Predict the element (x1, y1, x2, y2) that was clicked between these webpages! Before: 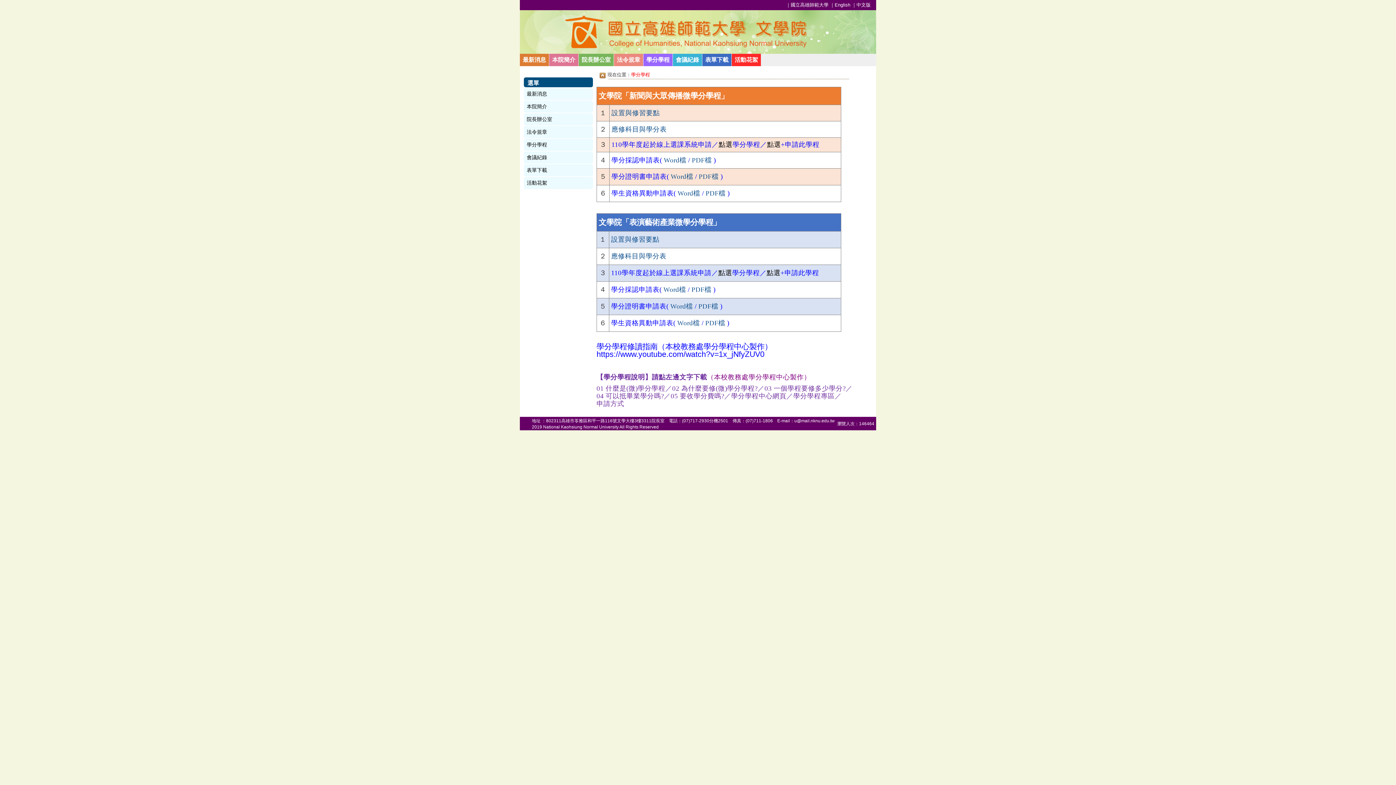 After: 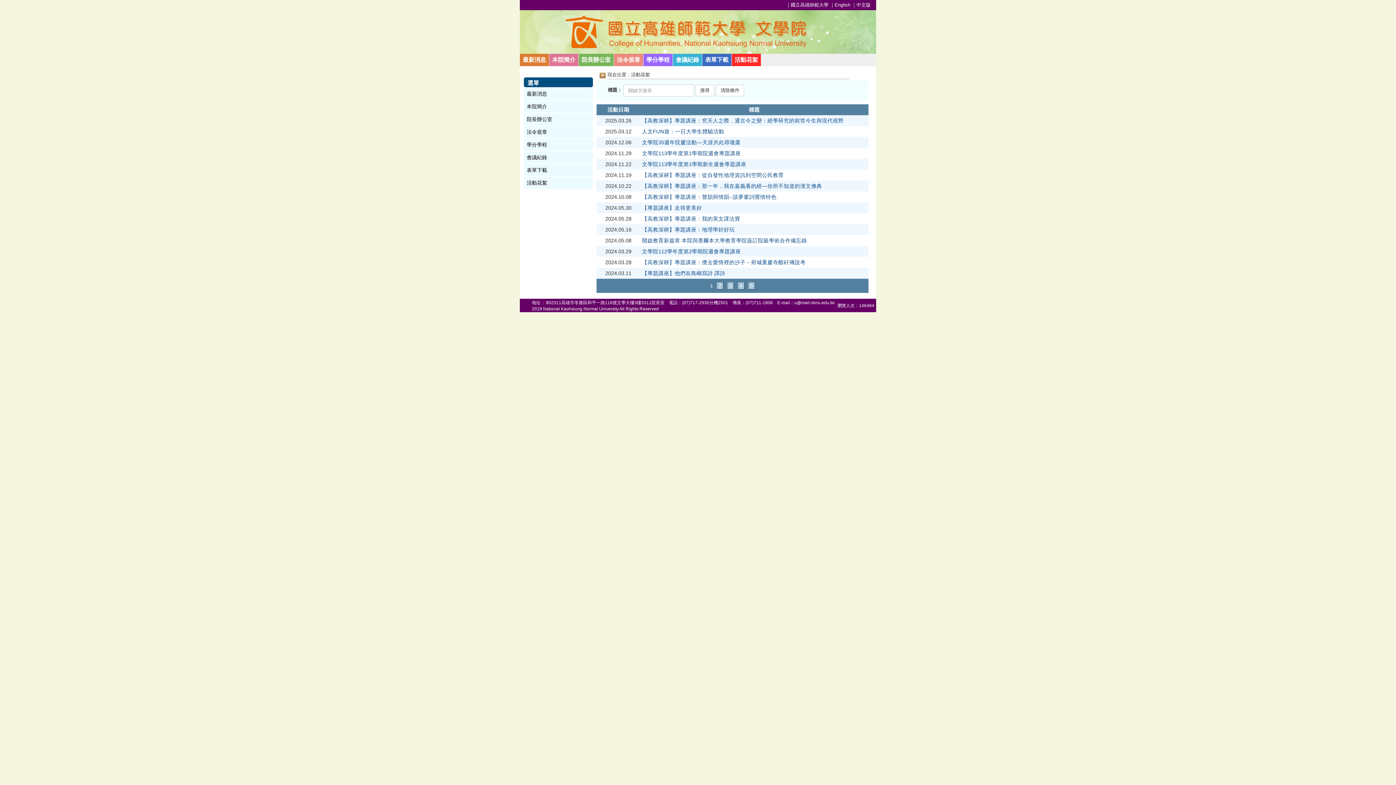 Action: label: 活動花絮 bbox: (524, 177, 593, 189)